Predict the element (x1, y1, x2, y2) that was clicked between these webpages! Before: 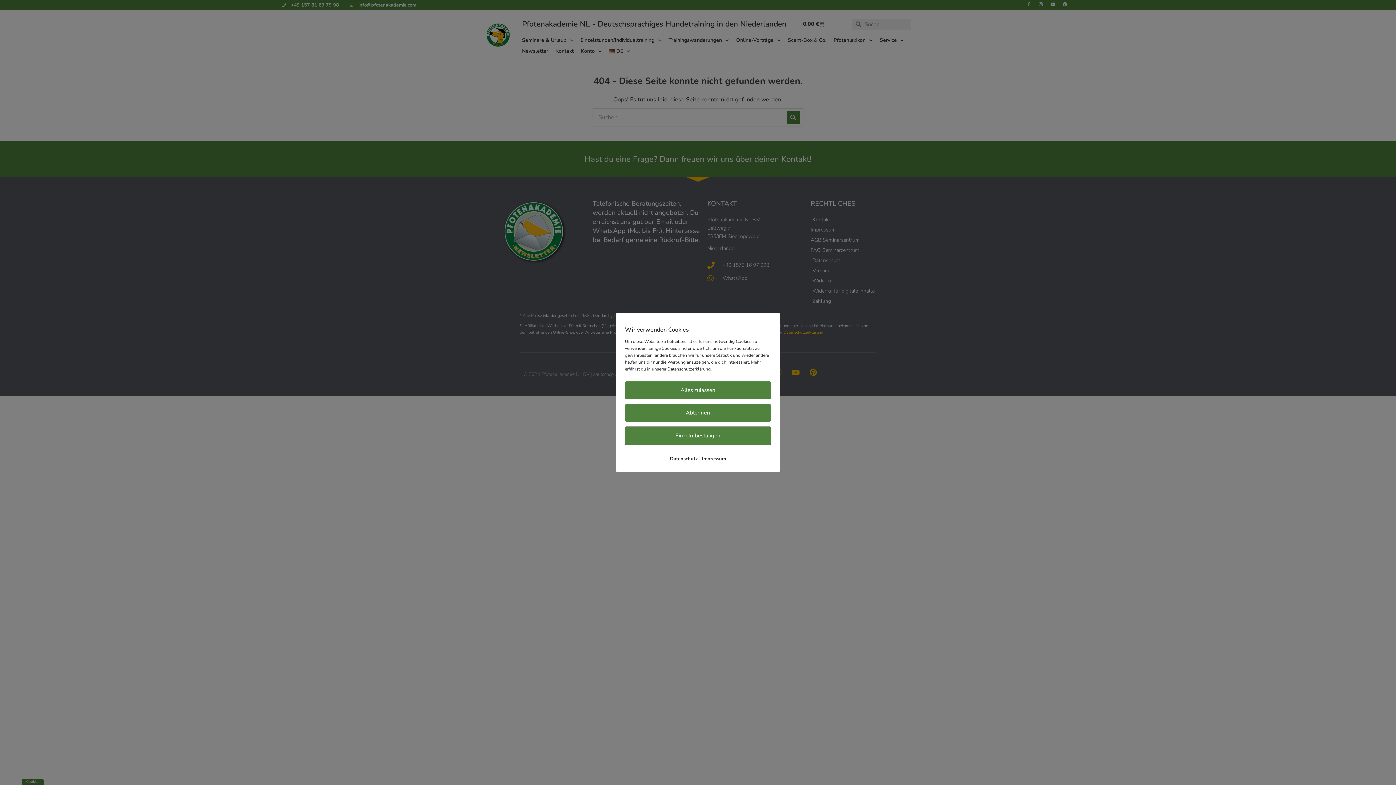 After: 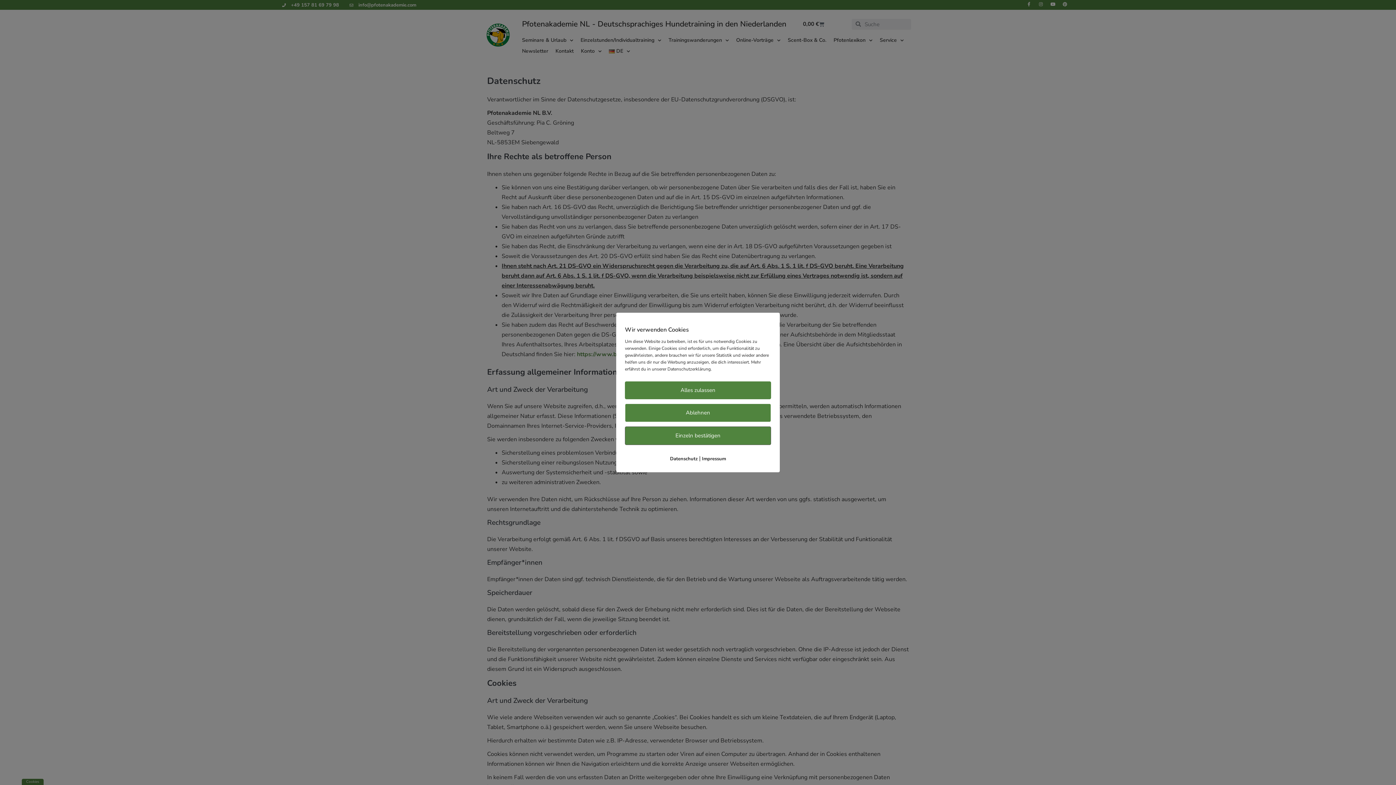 Action: label: Datenschutz bbox: (670, 455, 697, 462)